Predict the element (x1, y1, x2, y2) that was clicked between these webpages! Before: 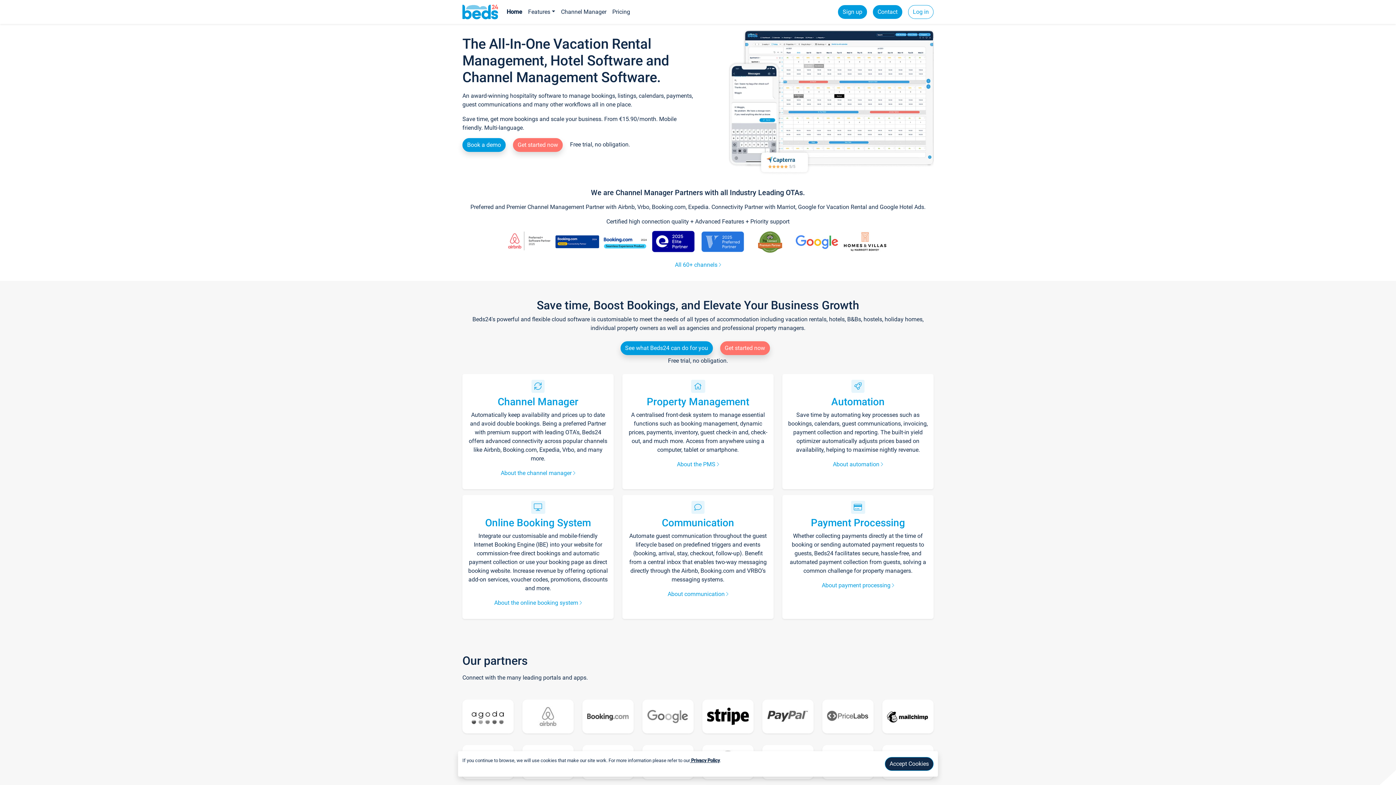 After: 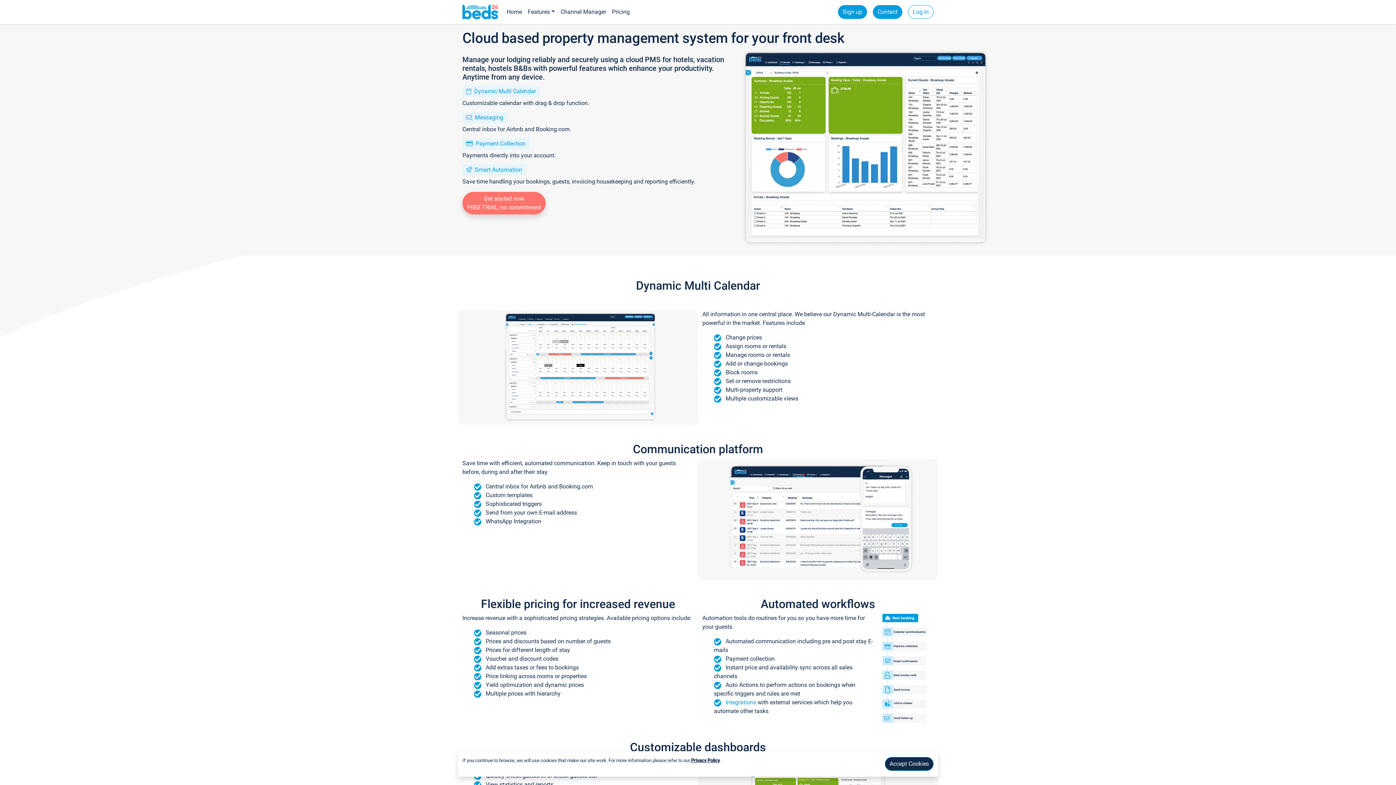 Action: label: About communication  bbox: (667, 590, 728, 597)